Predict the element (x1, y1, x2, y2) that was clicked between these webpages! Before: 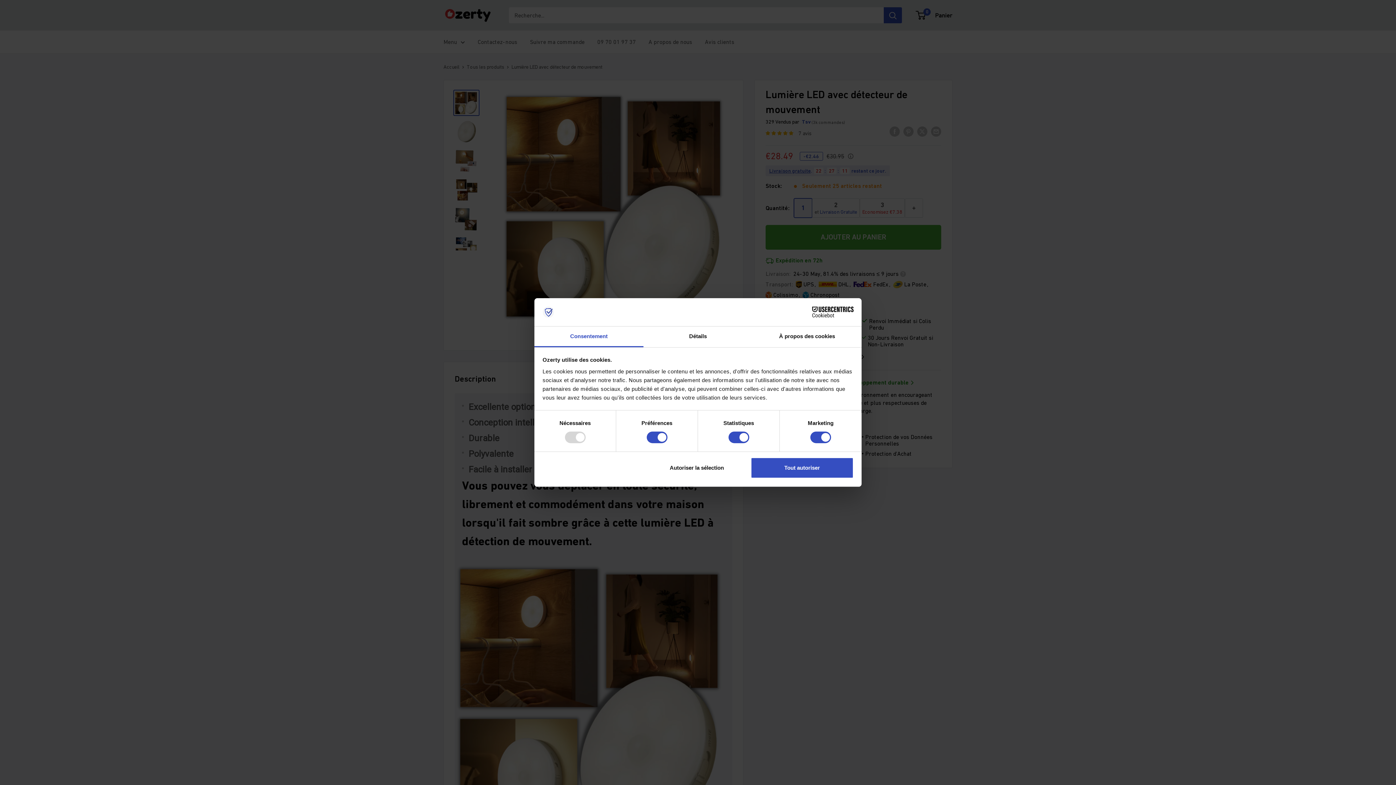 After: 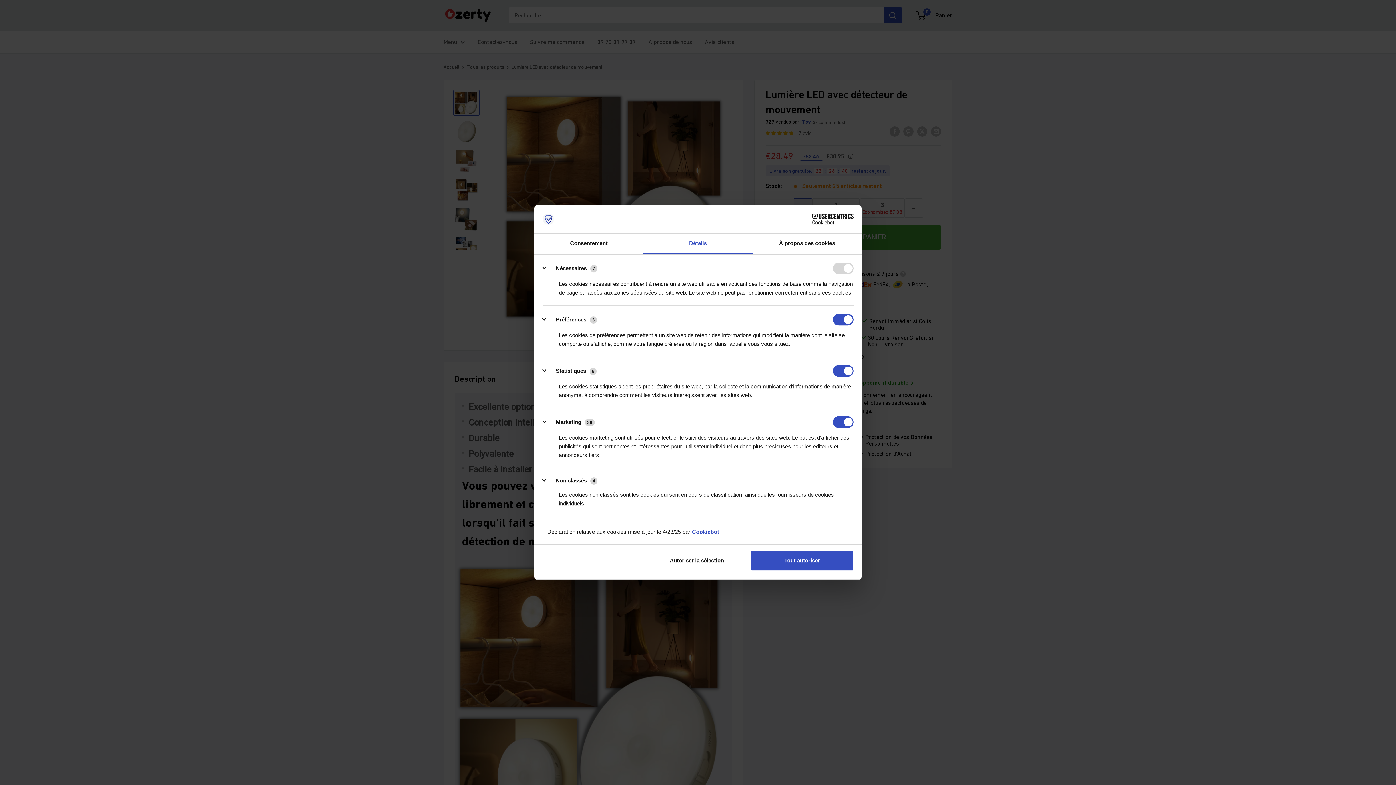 Action: label: Détails bbox: (643, 326, 752, 347)